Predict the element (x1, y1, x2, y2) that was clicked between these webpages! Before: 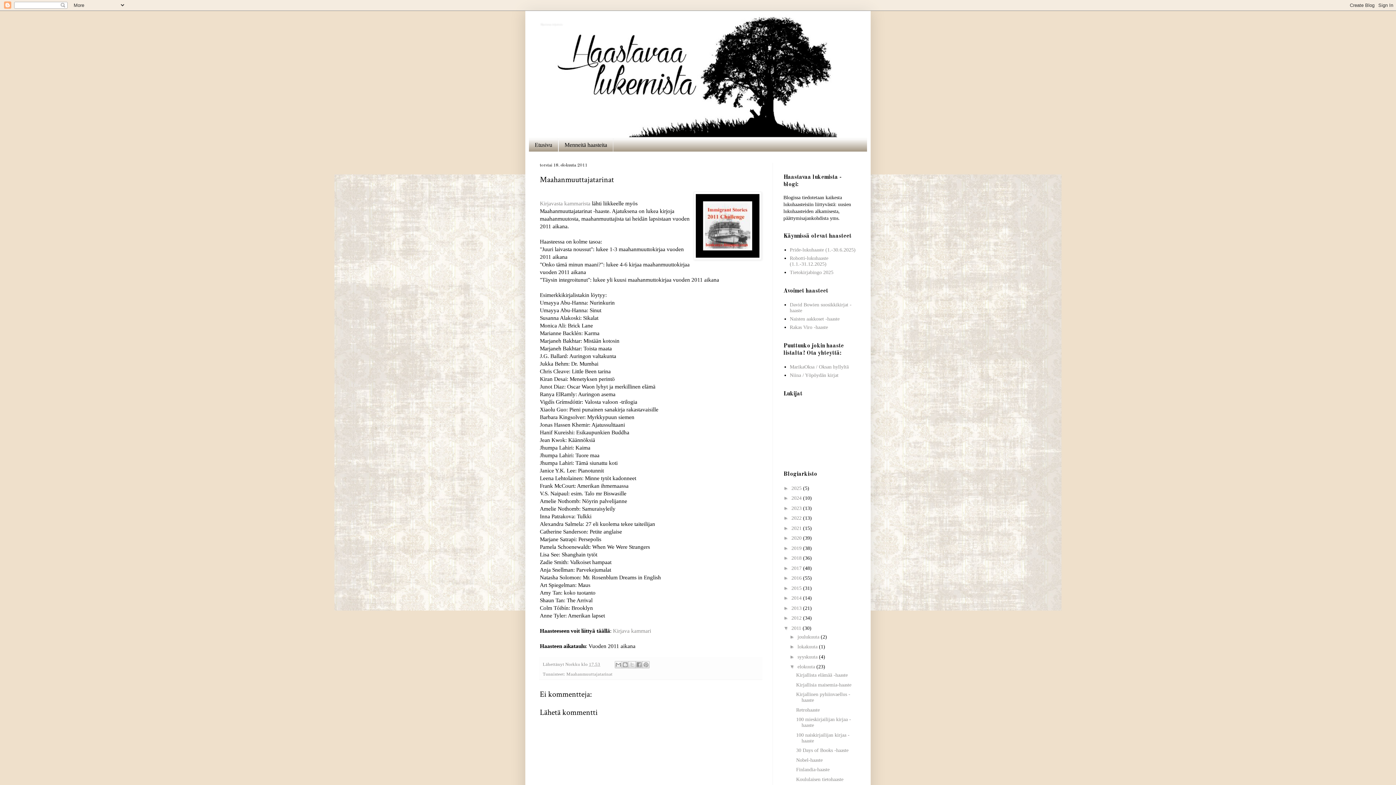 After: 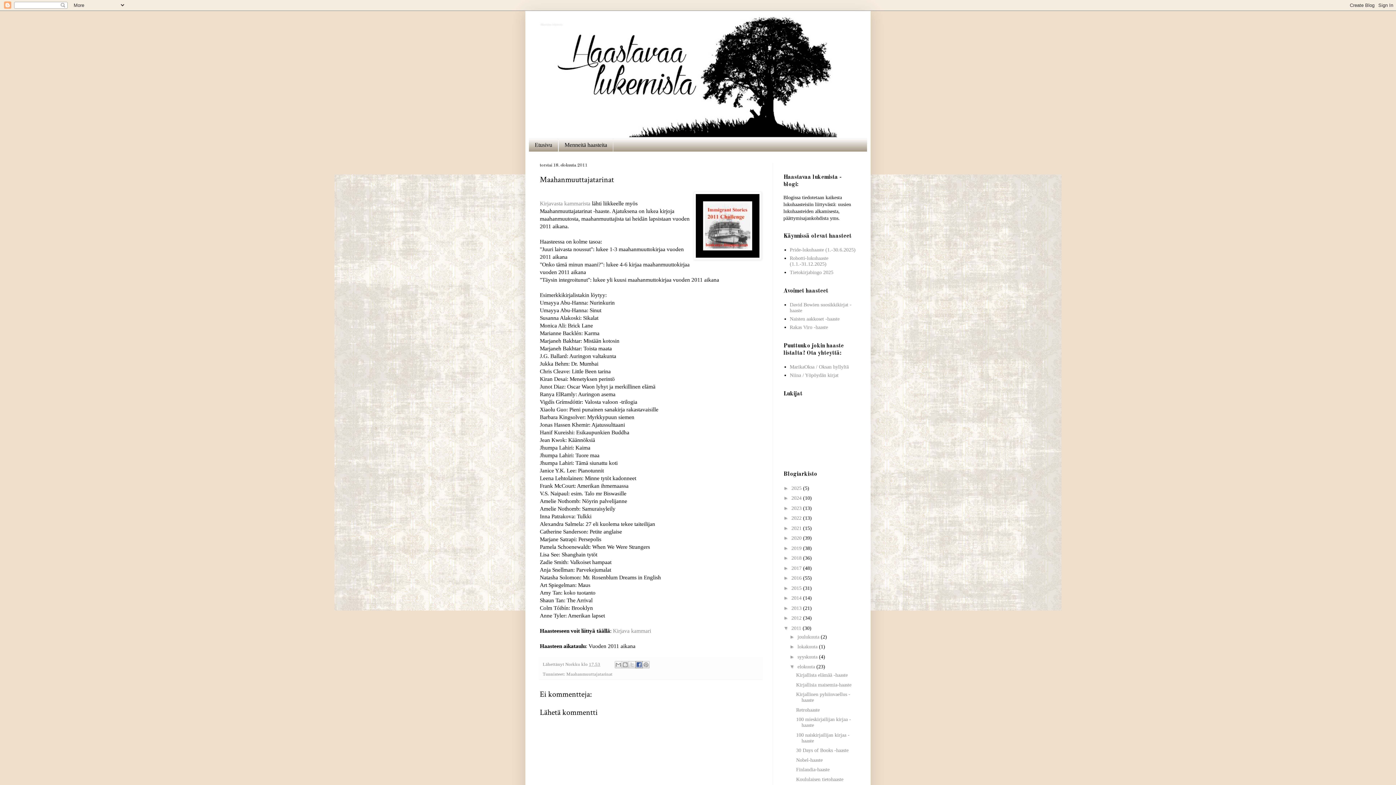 Action: bbox: (635, 661, 642, 668) label: Jaa Facebookiin